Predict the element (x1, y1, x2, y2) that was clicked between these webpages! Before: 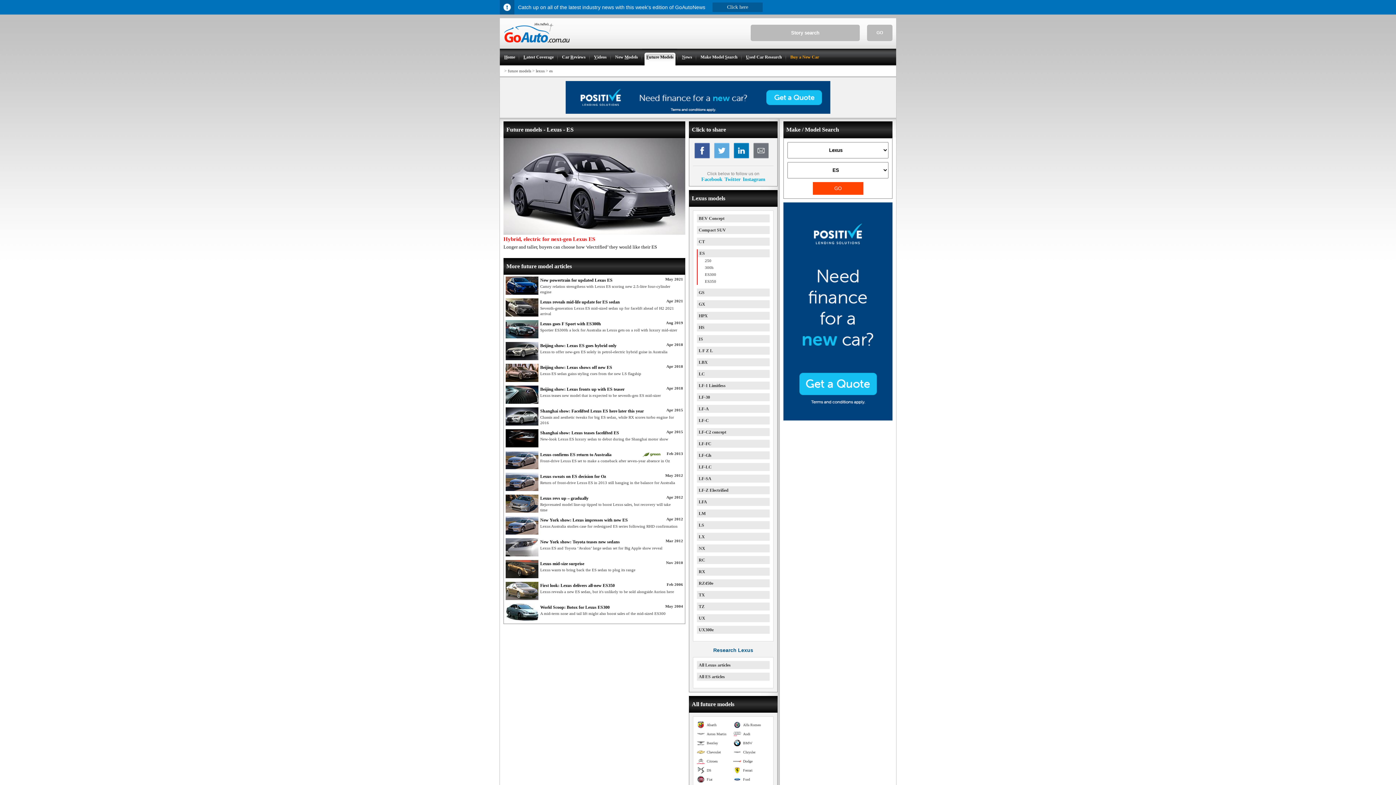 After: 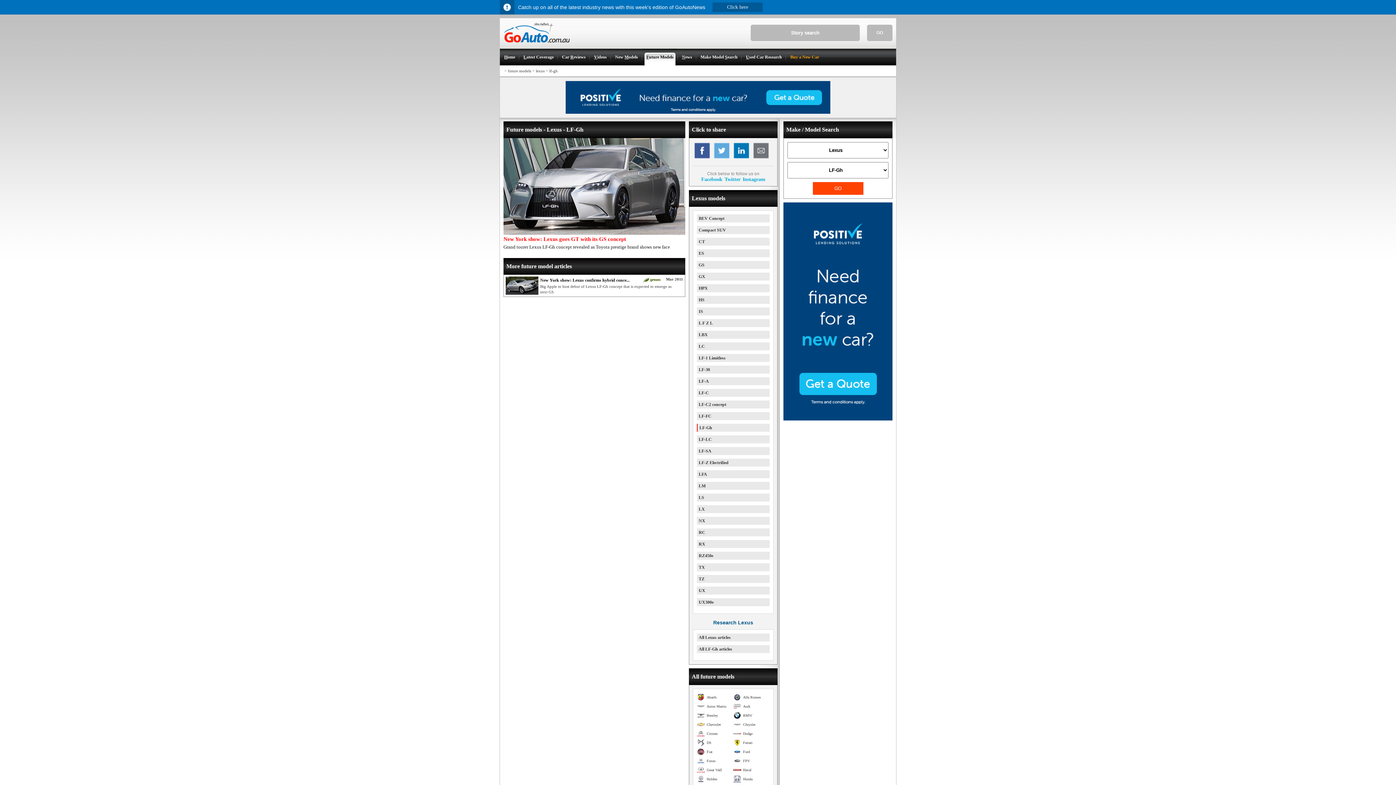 Action: label: LF-Gh bbox: (698, 453, 711, 458)